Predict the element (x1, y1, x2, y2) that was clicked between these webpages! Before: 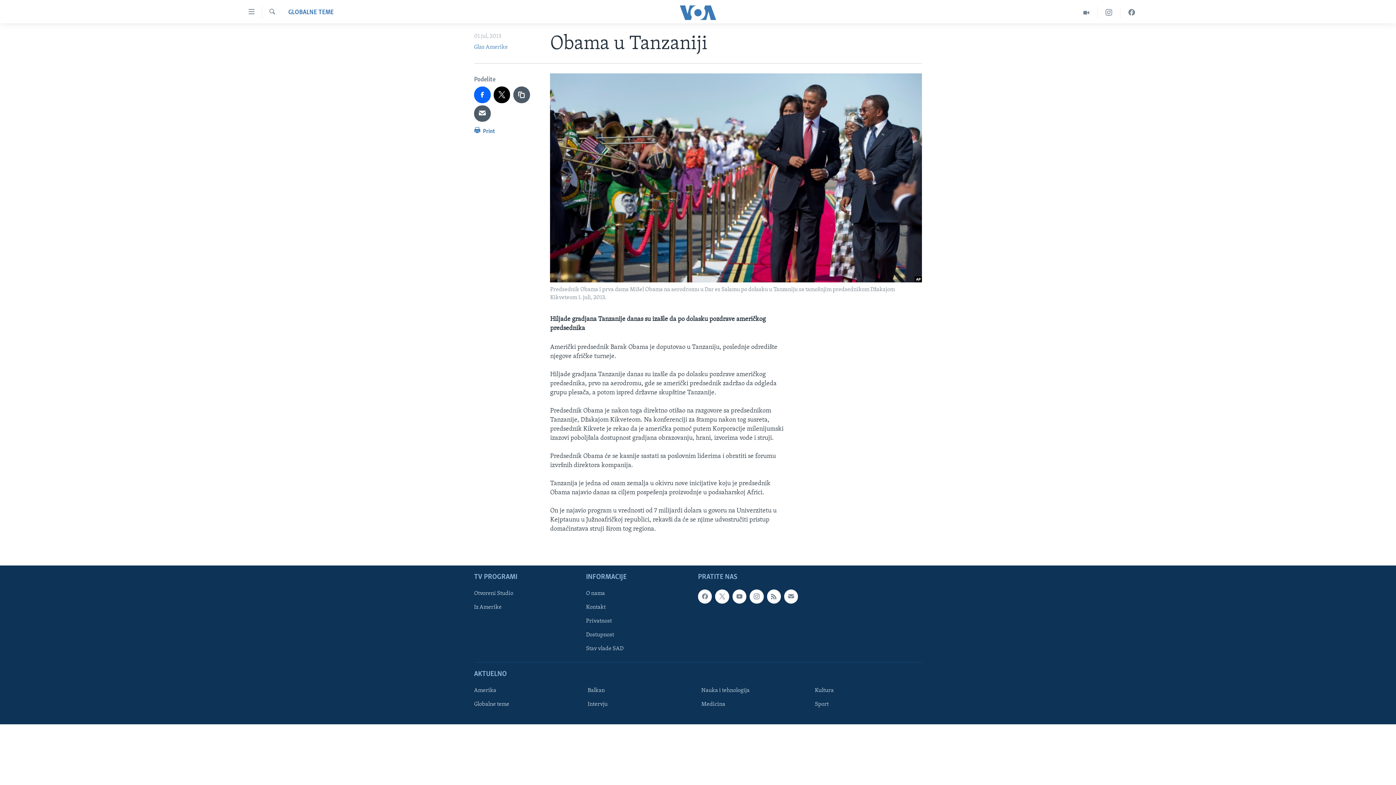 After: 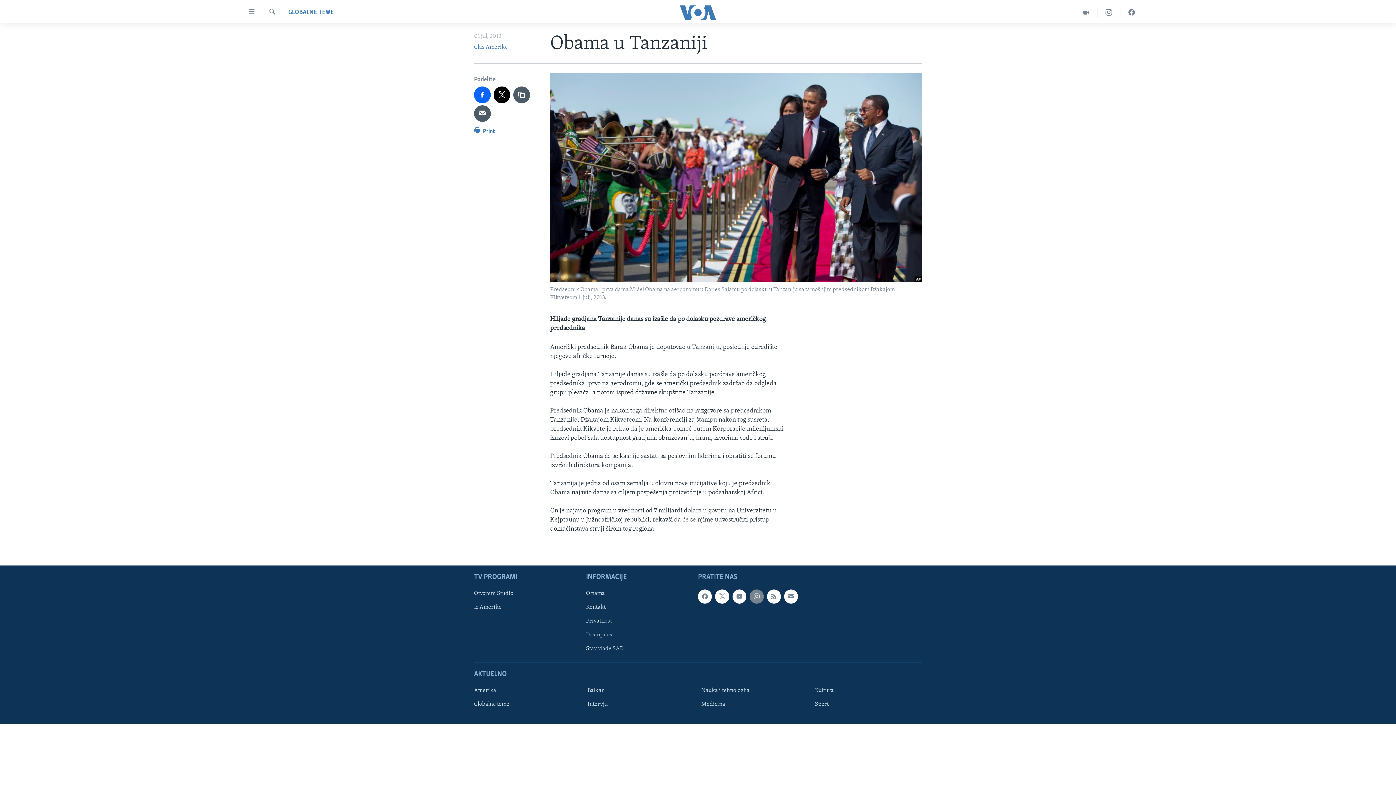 Action: bbox: (749, 589, 763, 603)